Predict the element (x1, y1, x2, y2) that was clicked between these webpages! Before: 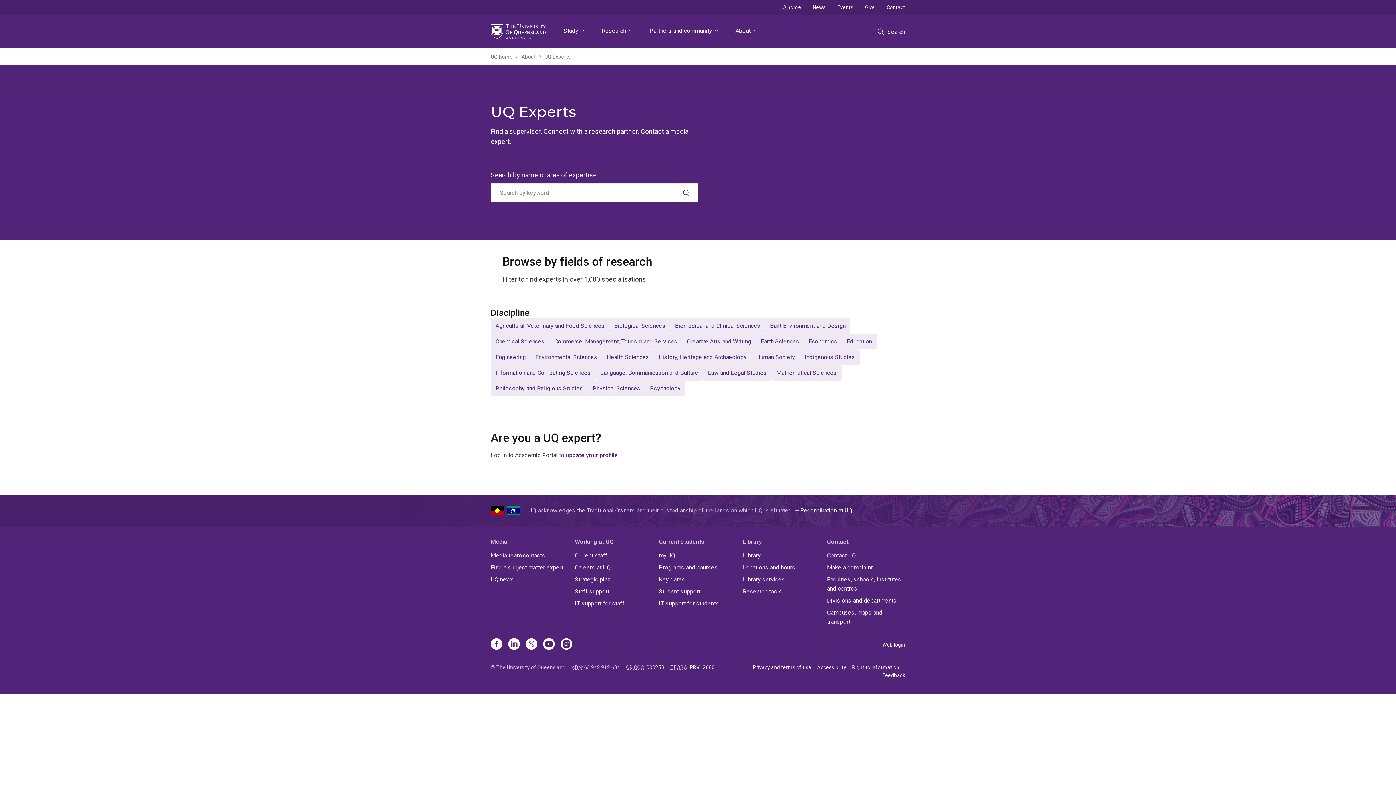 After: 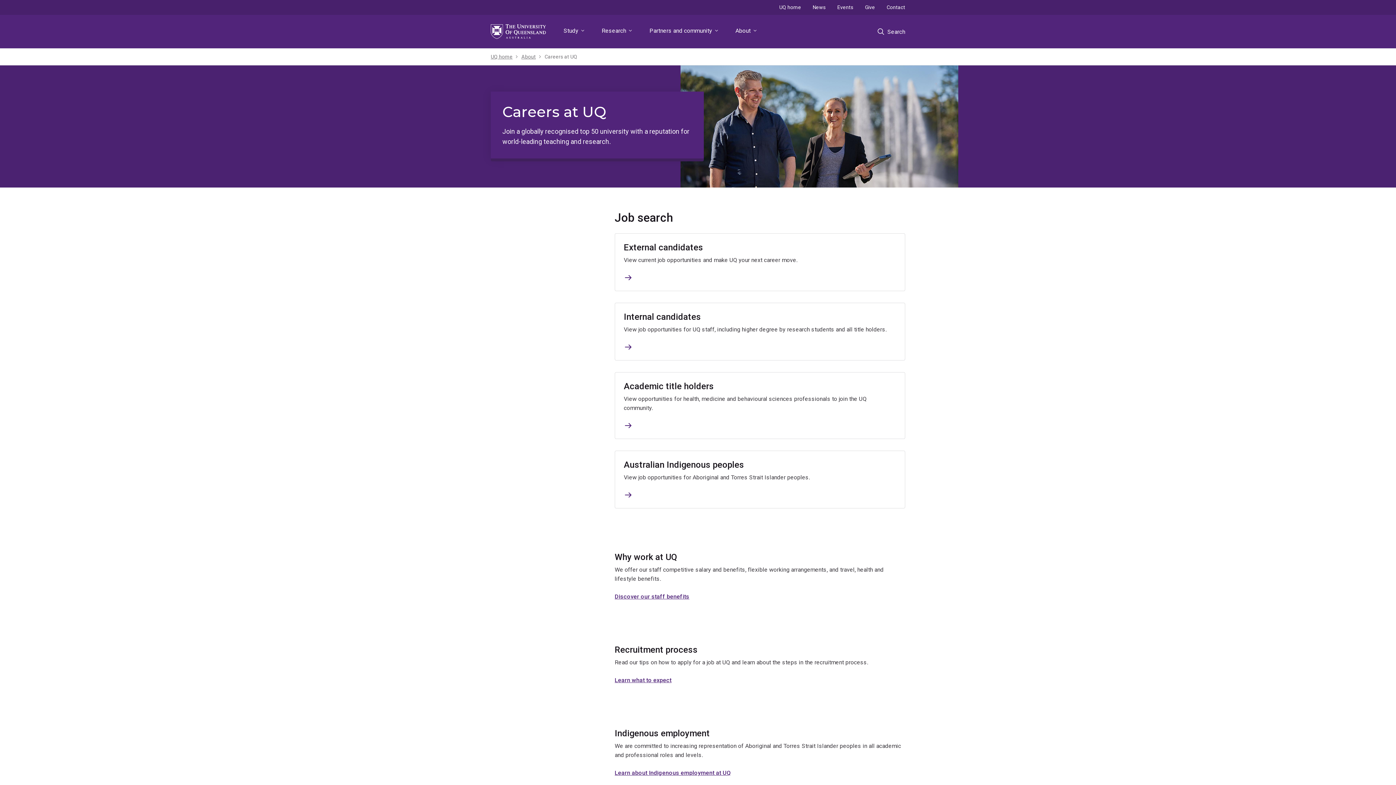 Action: label: Careers at UQ bbox: (574, 563, 653, 572)